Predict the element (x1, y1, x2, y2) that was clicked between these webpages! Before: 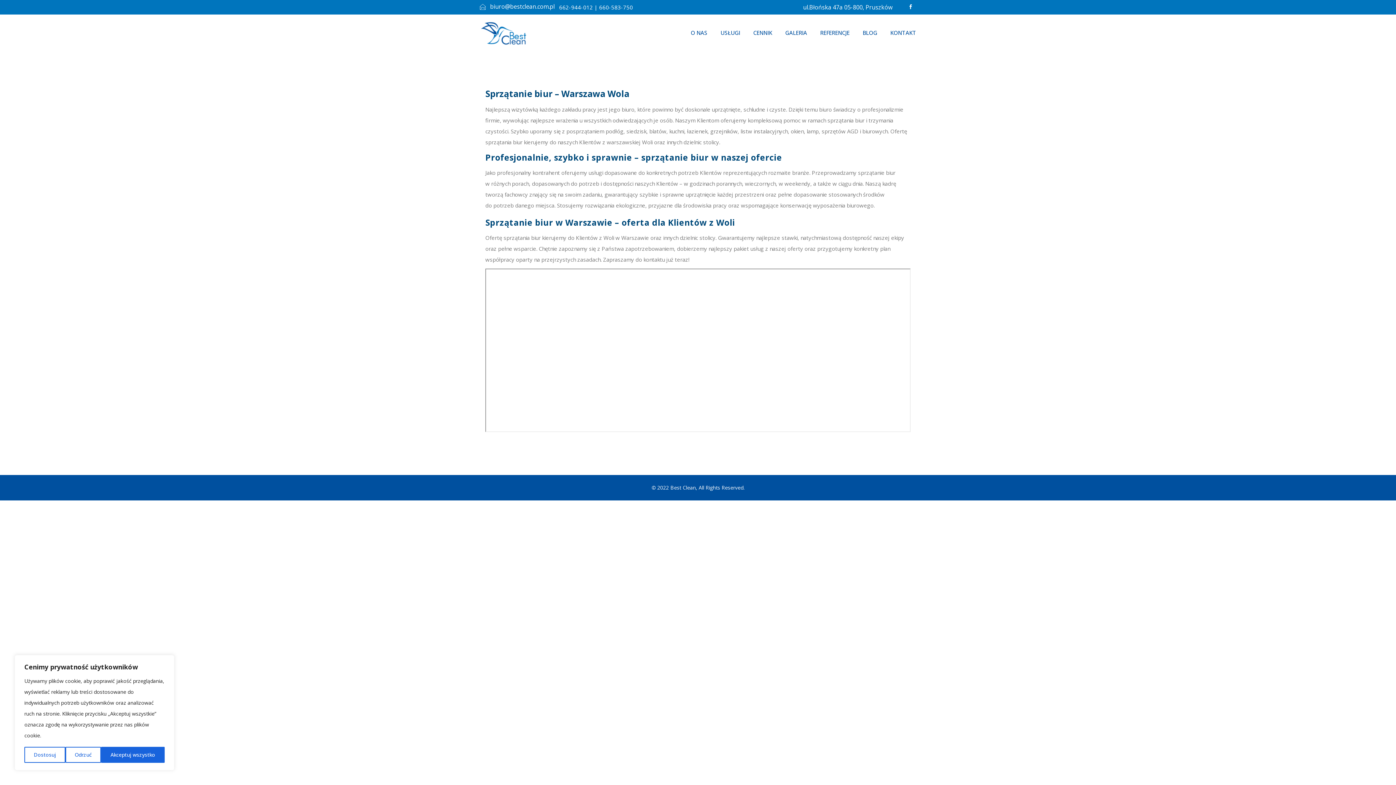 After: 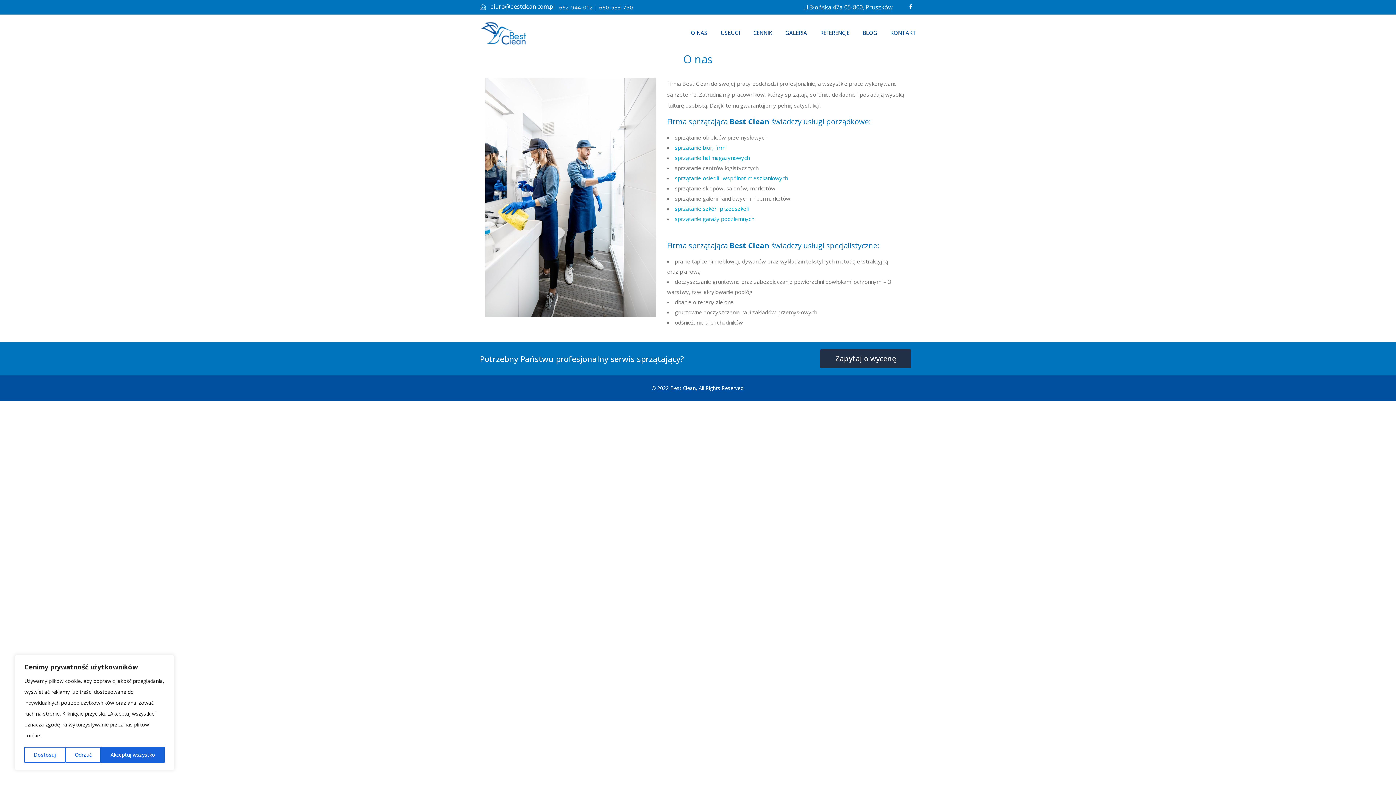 Action: label: O NAS bbox: (684, 14, 714, 50)